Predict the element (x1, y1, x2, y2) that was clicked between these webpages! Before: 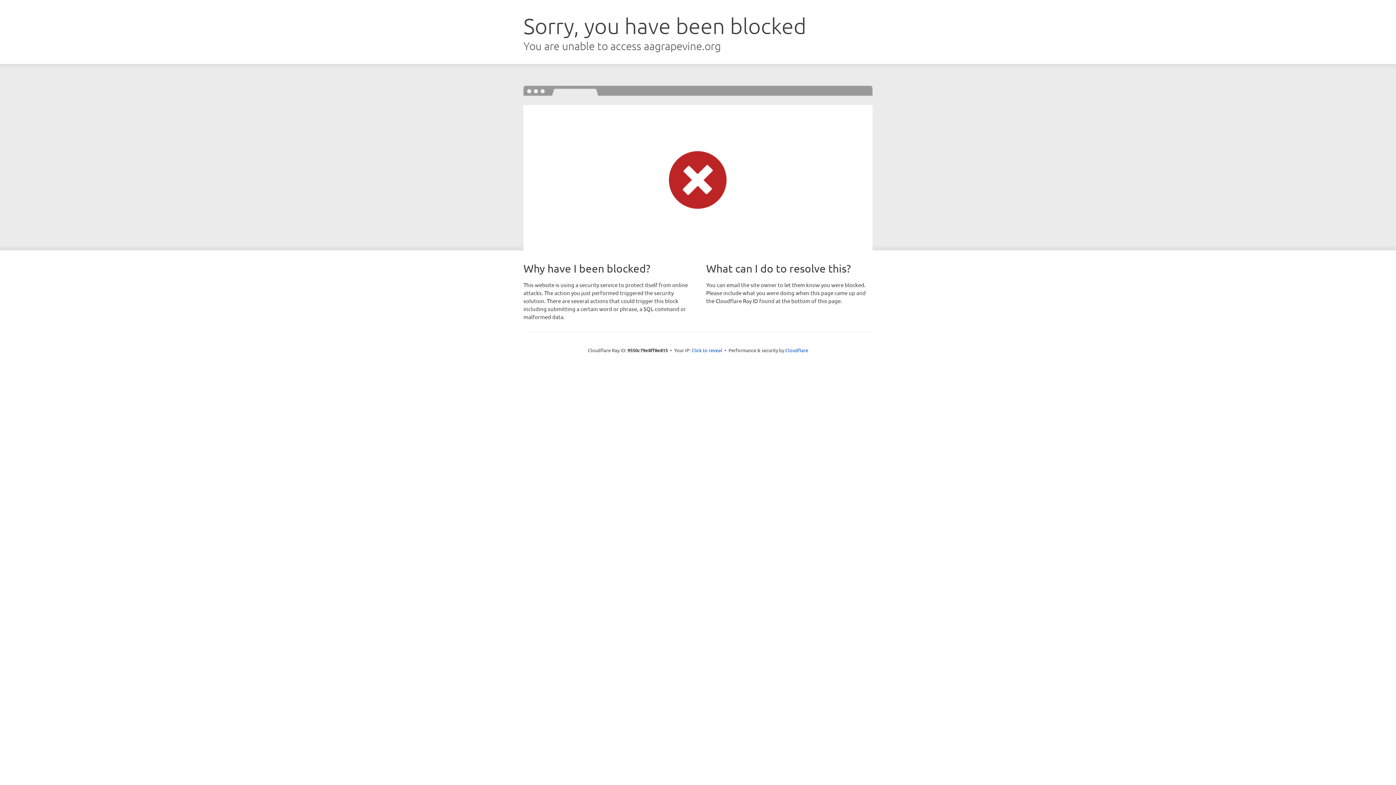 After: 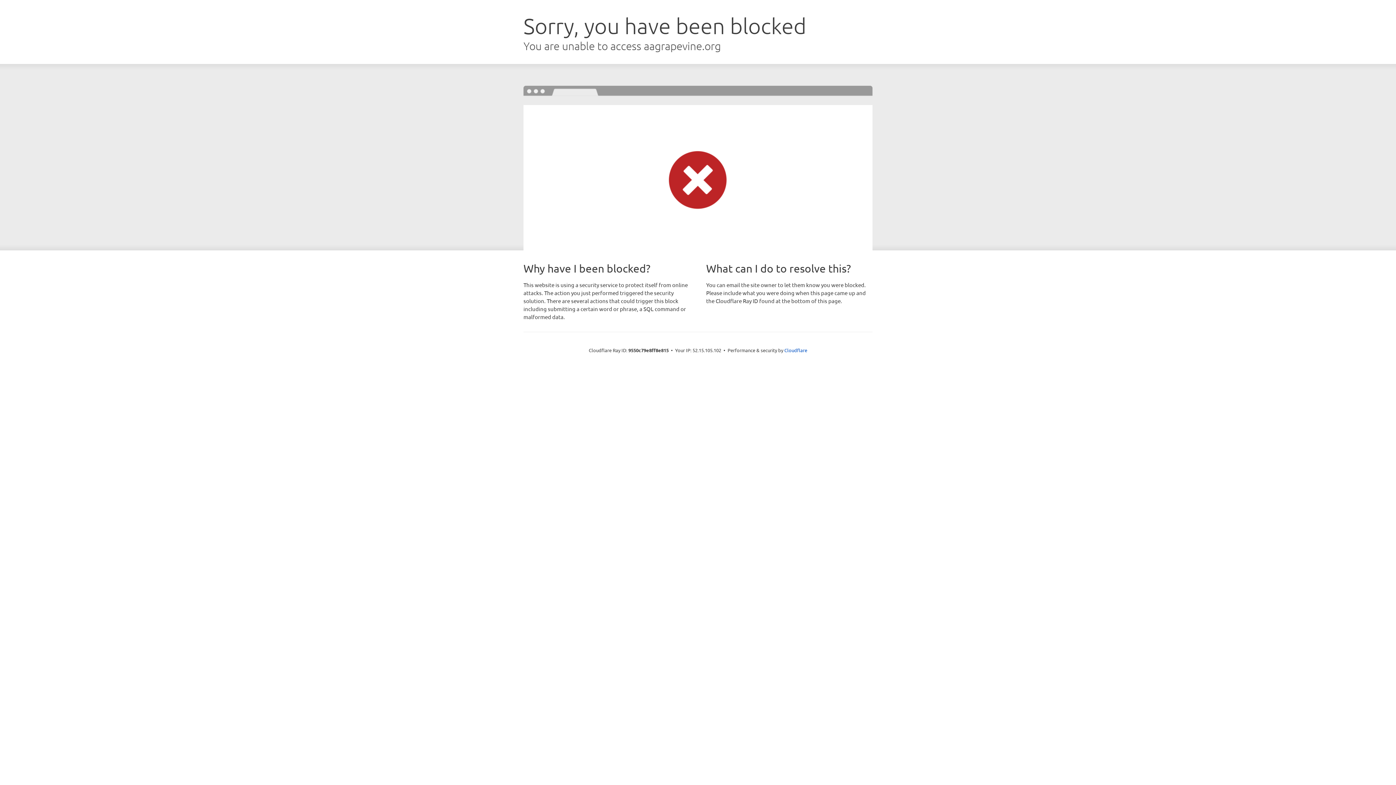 Action: label: Click to reveal bbox: (691, 346, 722, 353)